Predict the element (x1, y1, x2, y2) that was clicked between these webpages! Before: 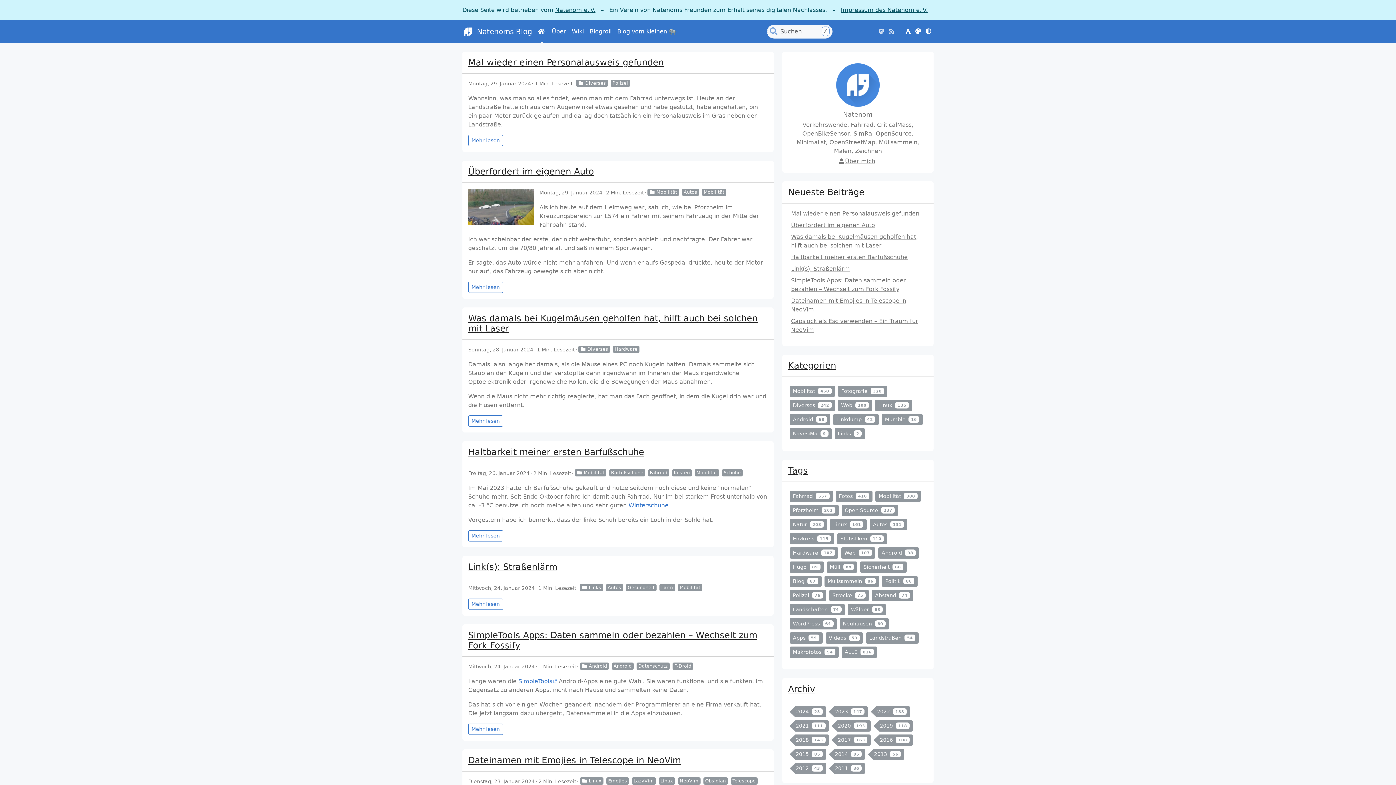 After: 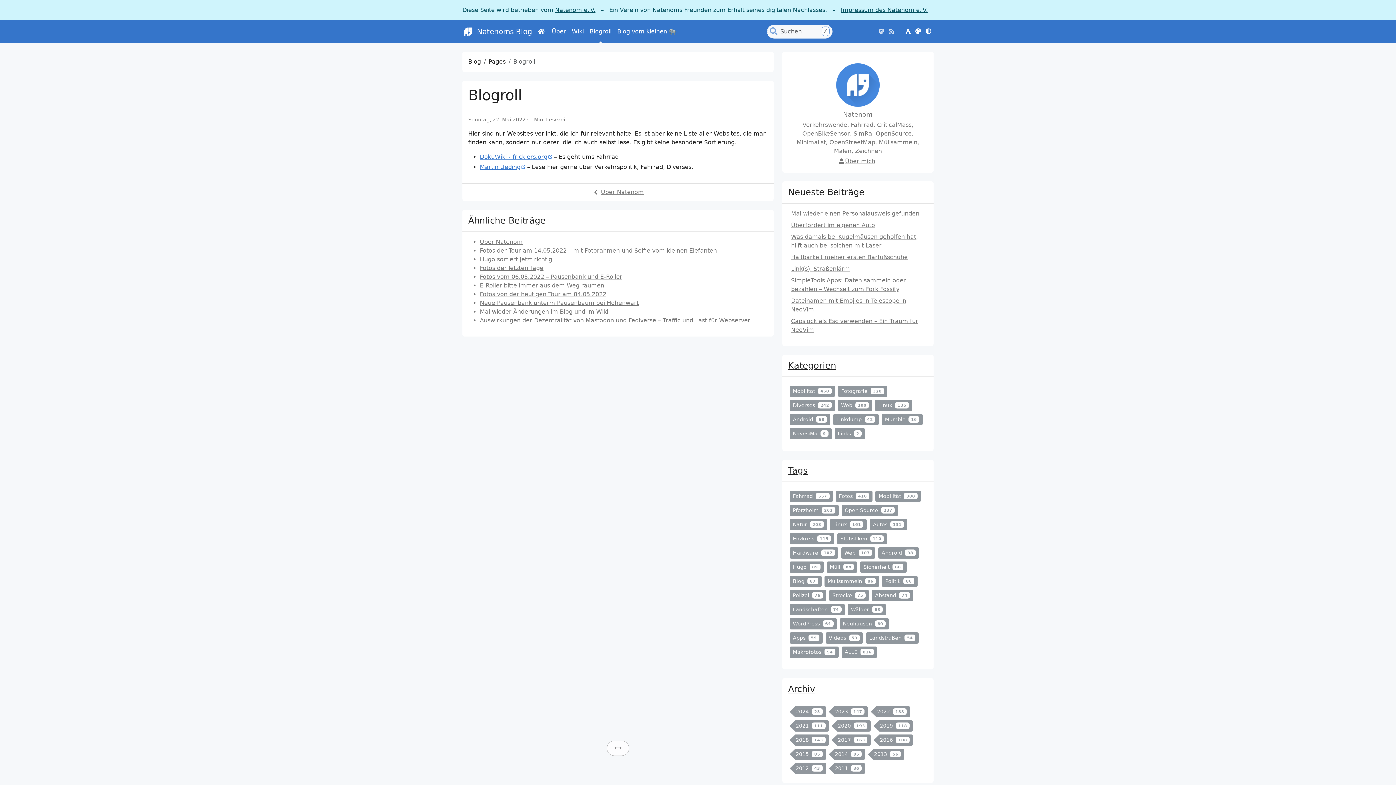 Action: label: Blogroll bbox: (586, 24, 614, 38)